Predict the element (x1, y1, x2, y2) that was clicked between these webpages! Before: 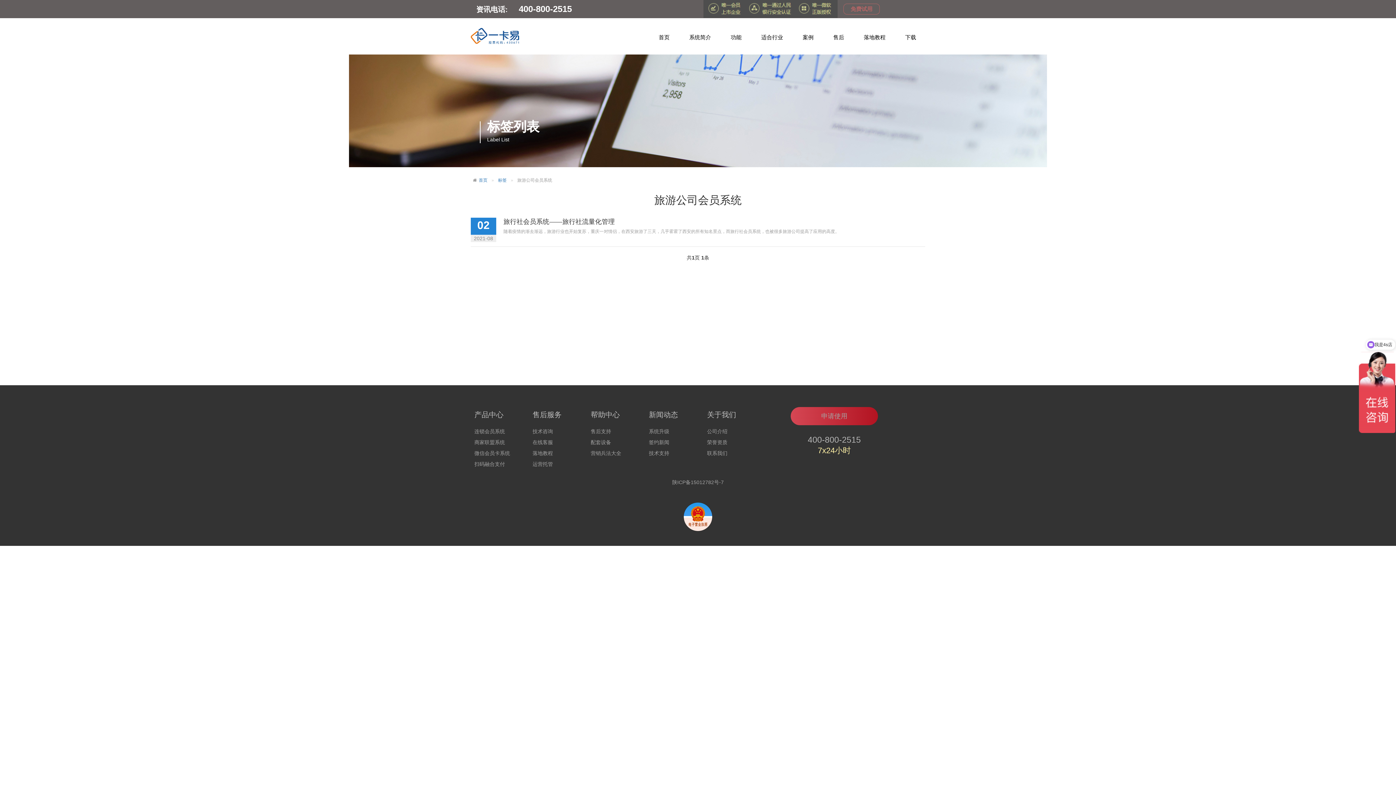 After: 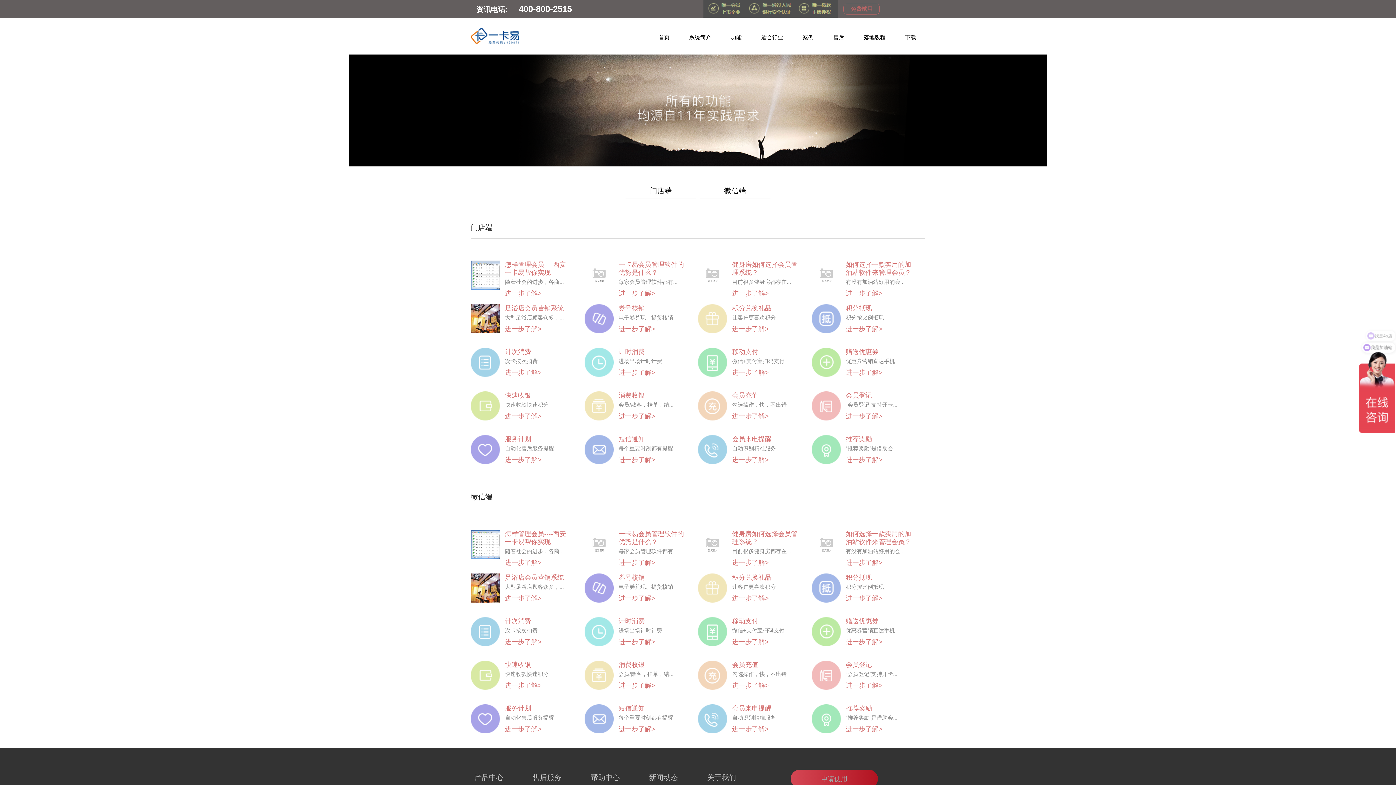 Action: label: 功能 bbox: (721, 28, 750, 46)